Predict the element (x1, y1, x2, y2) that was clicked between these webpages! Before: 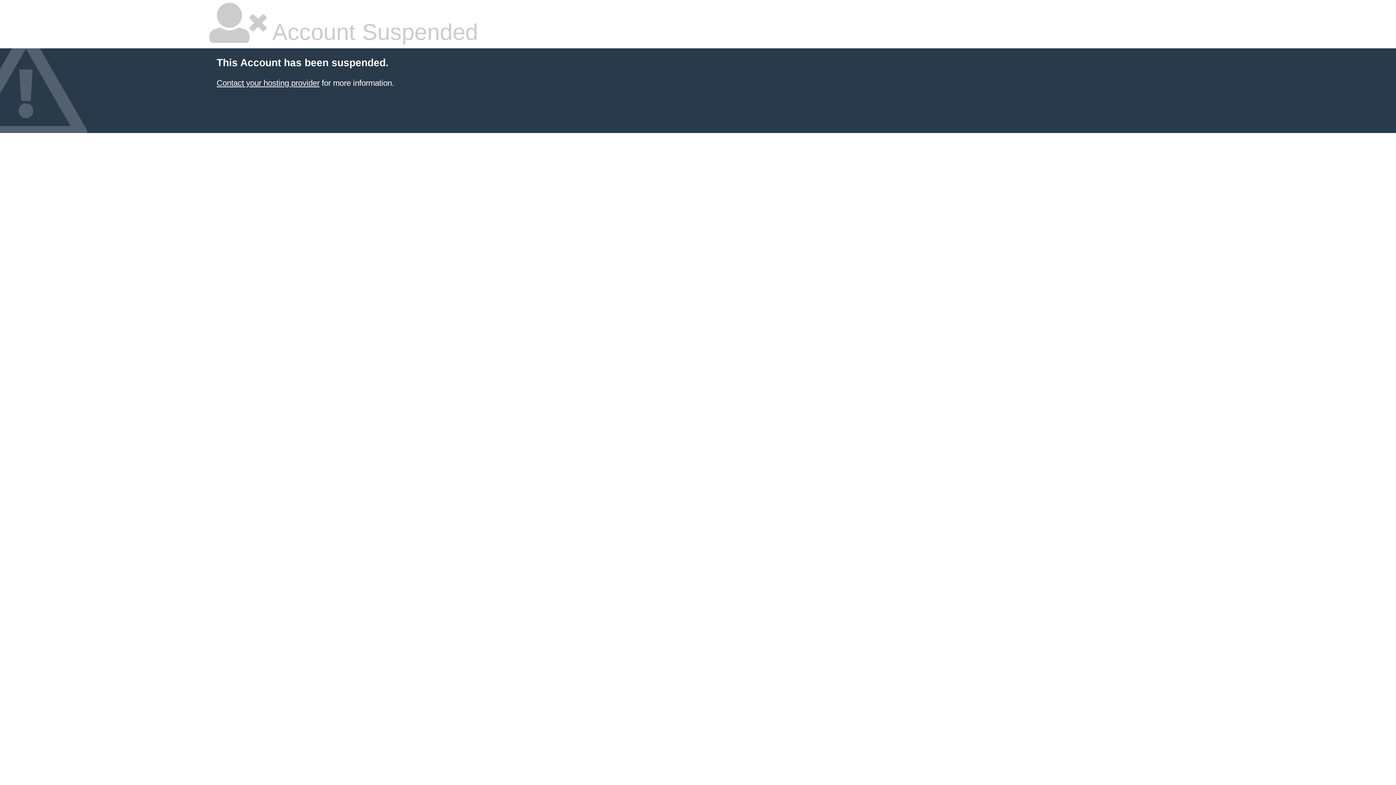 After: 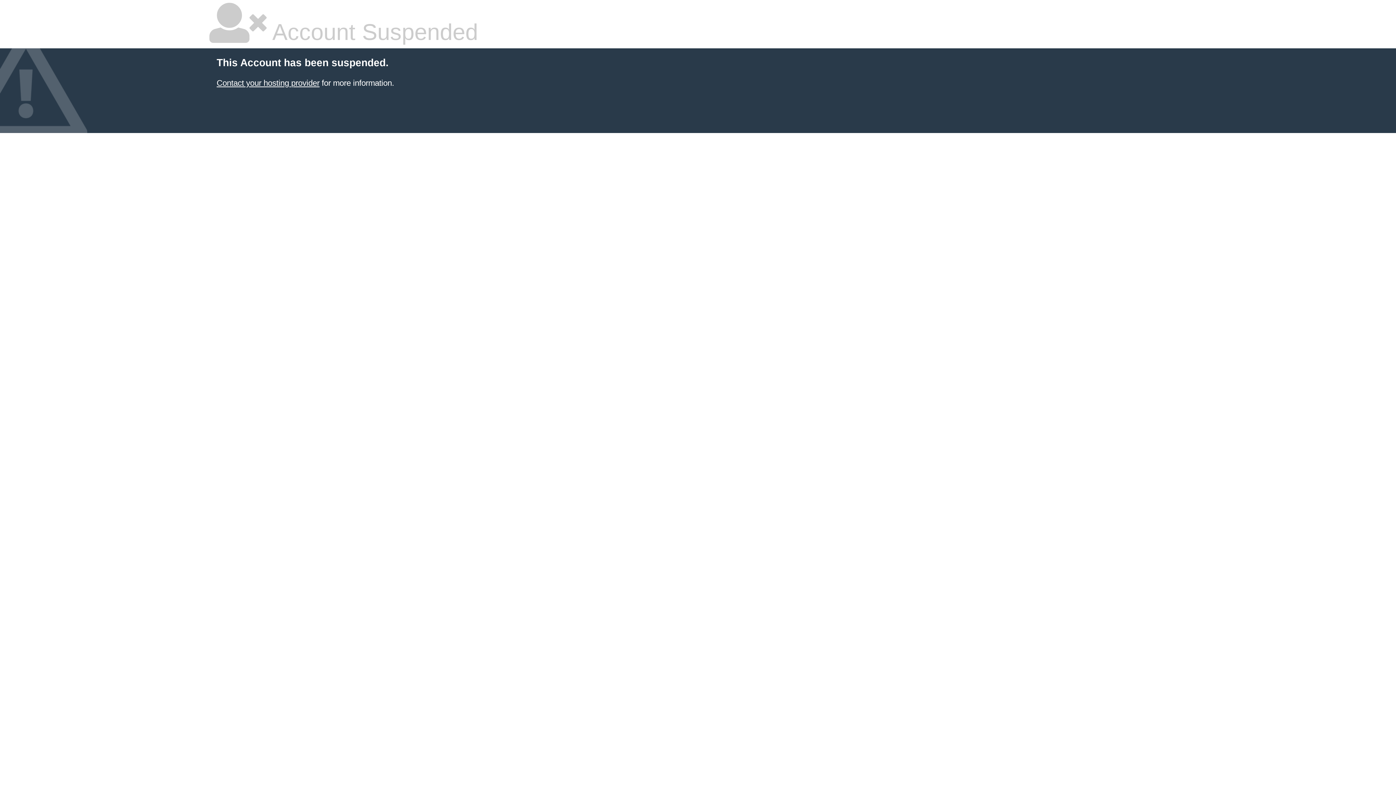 Action: bbox: (216, 78, 319, 87) label: Contact your hosting provider